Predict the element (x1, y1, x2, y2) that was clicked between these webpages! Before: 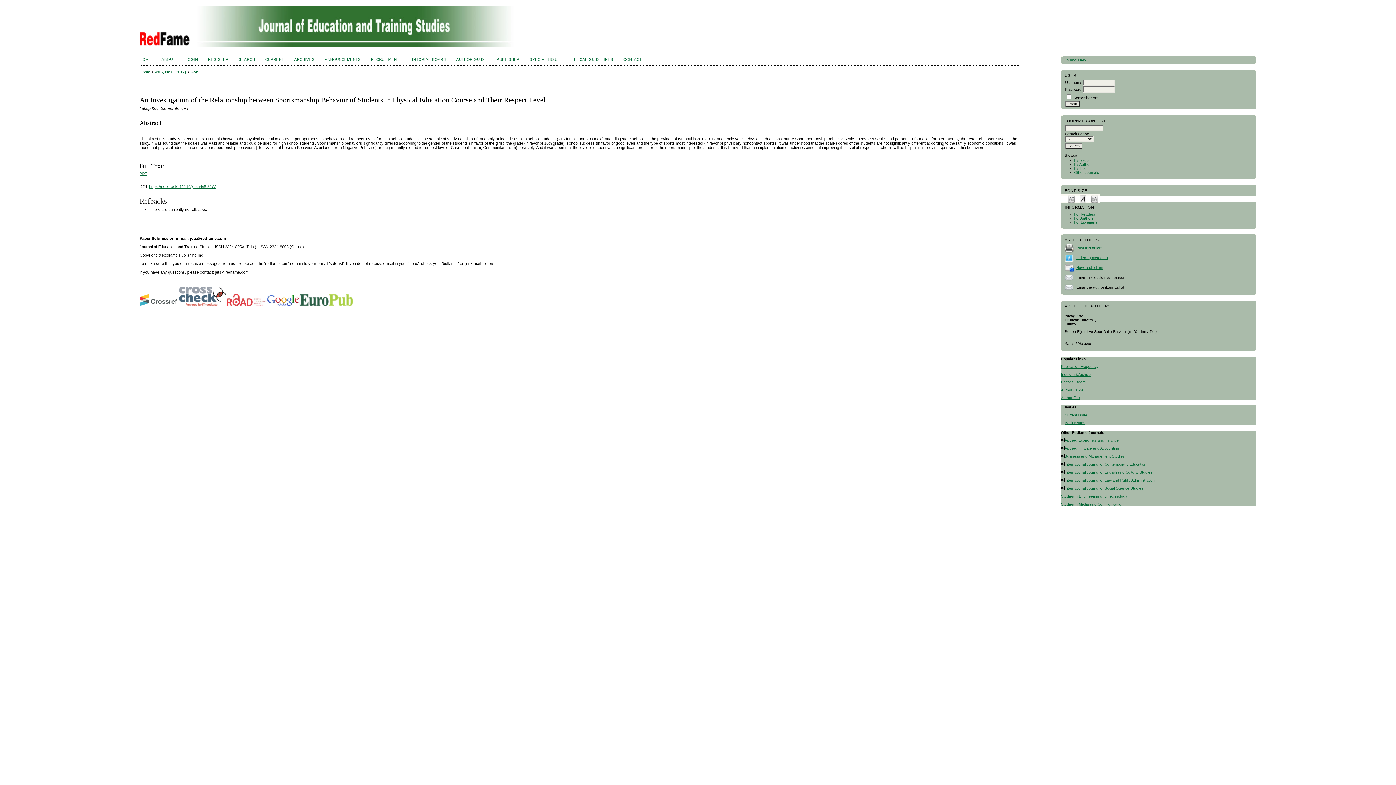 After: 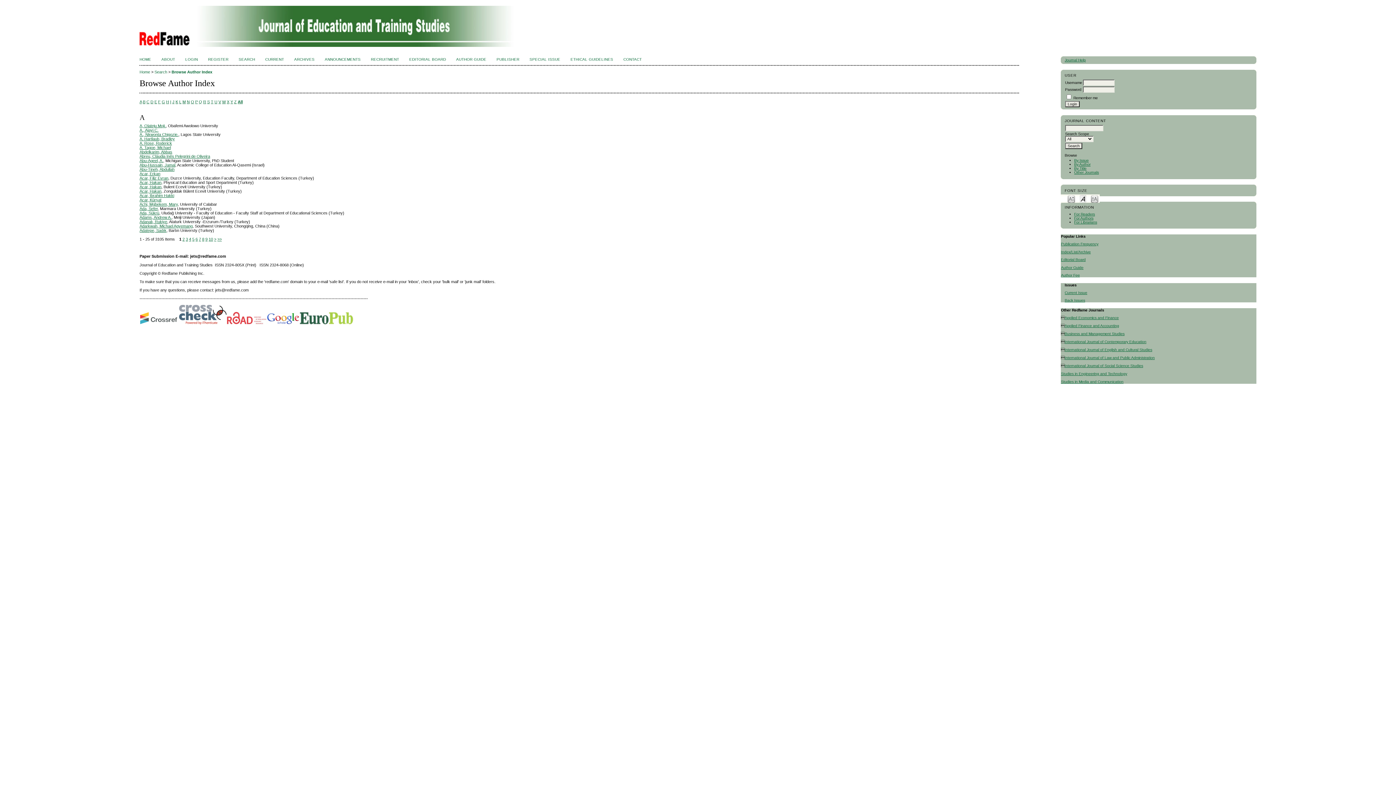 Action: bbox: (1074, 162, 1090, 166) label: By Author